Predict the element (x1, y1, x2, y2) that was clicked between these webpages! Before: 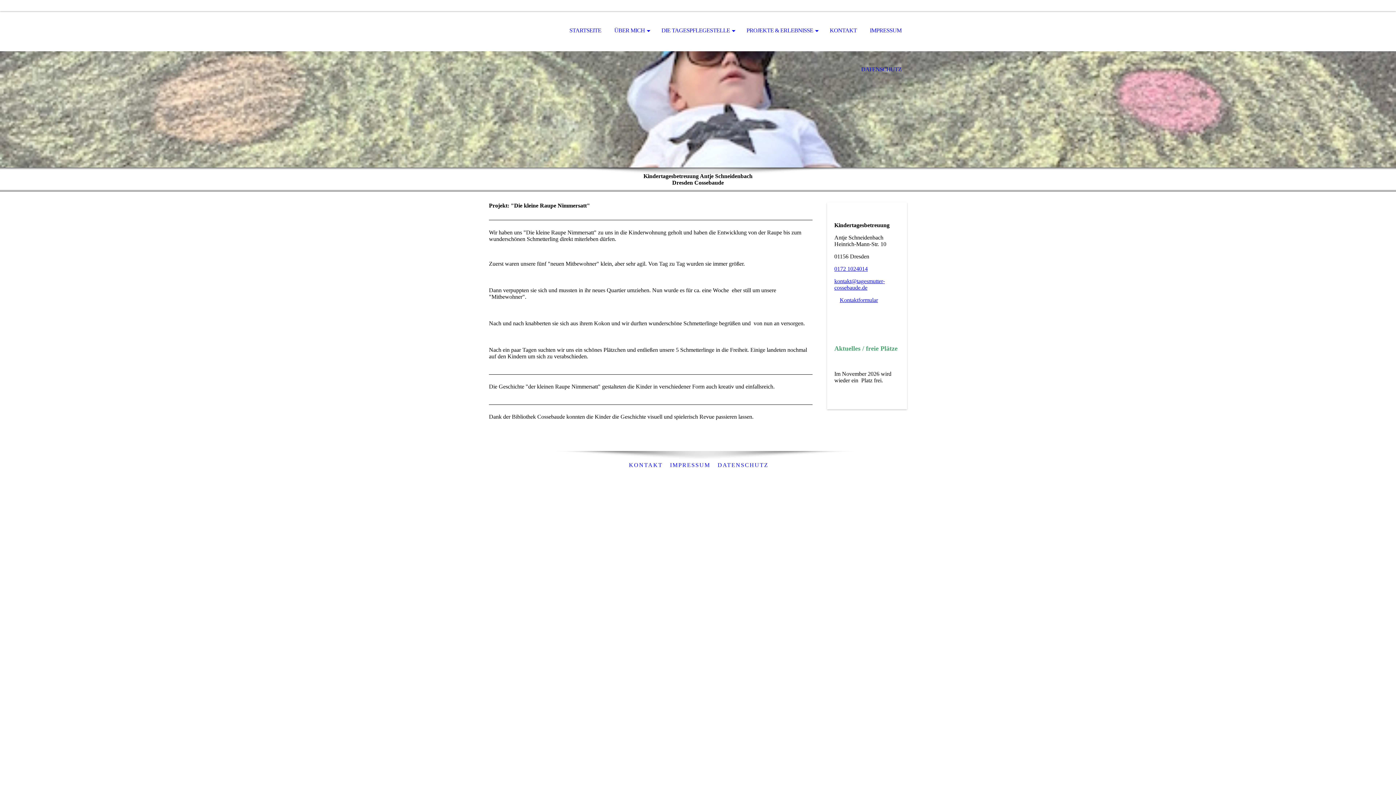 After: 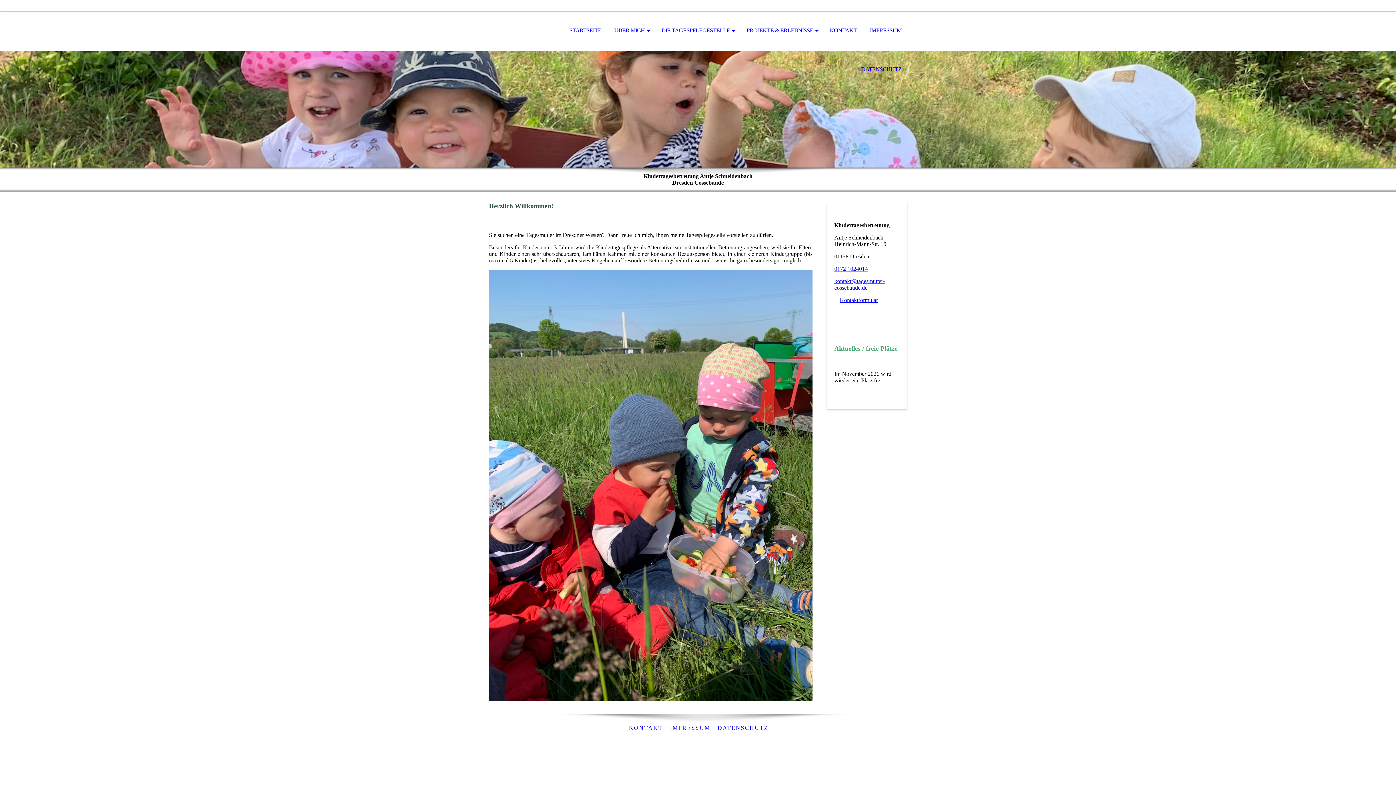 Action: label: STARTSEITE bbox: (564, 11, 606, 50)